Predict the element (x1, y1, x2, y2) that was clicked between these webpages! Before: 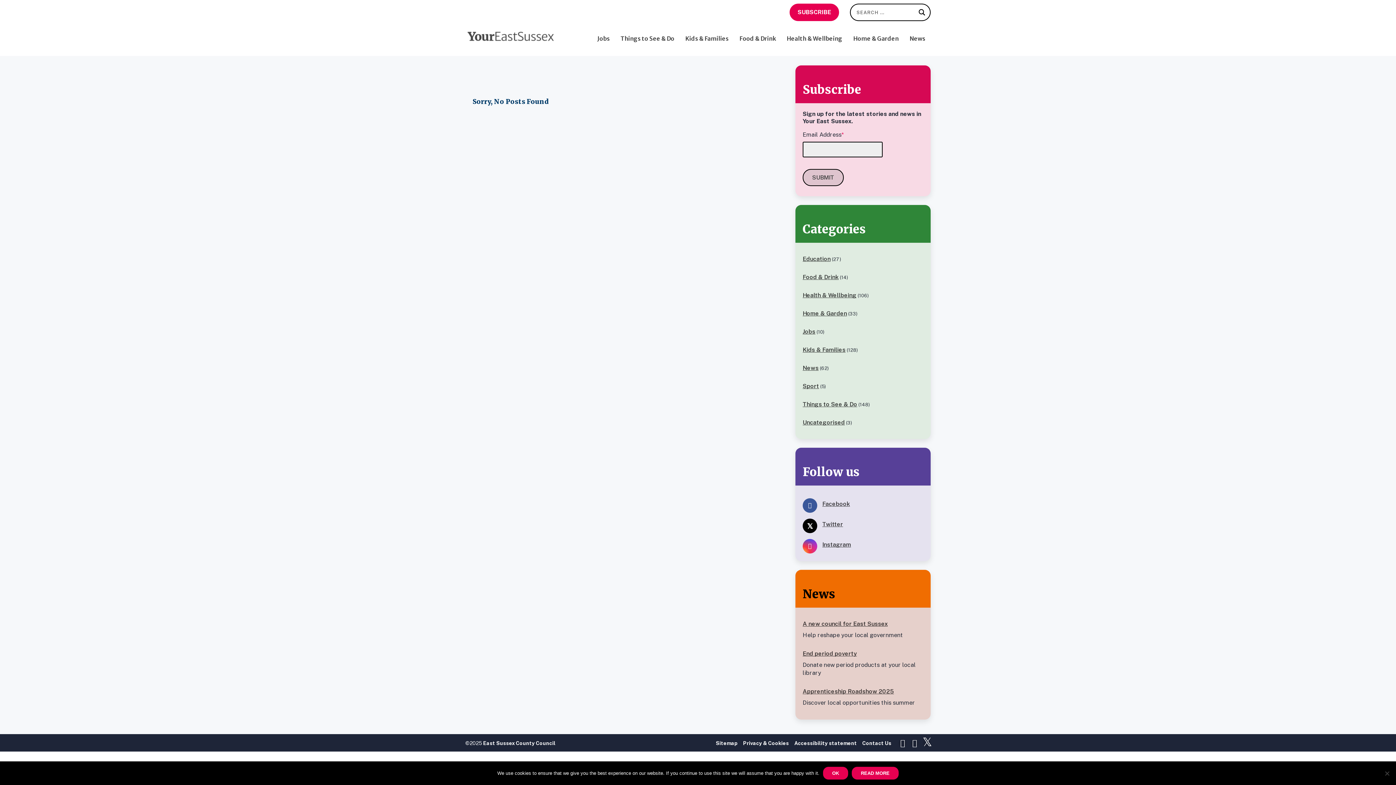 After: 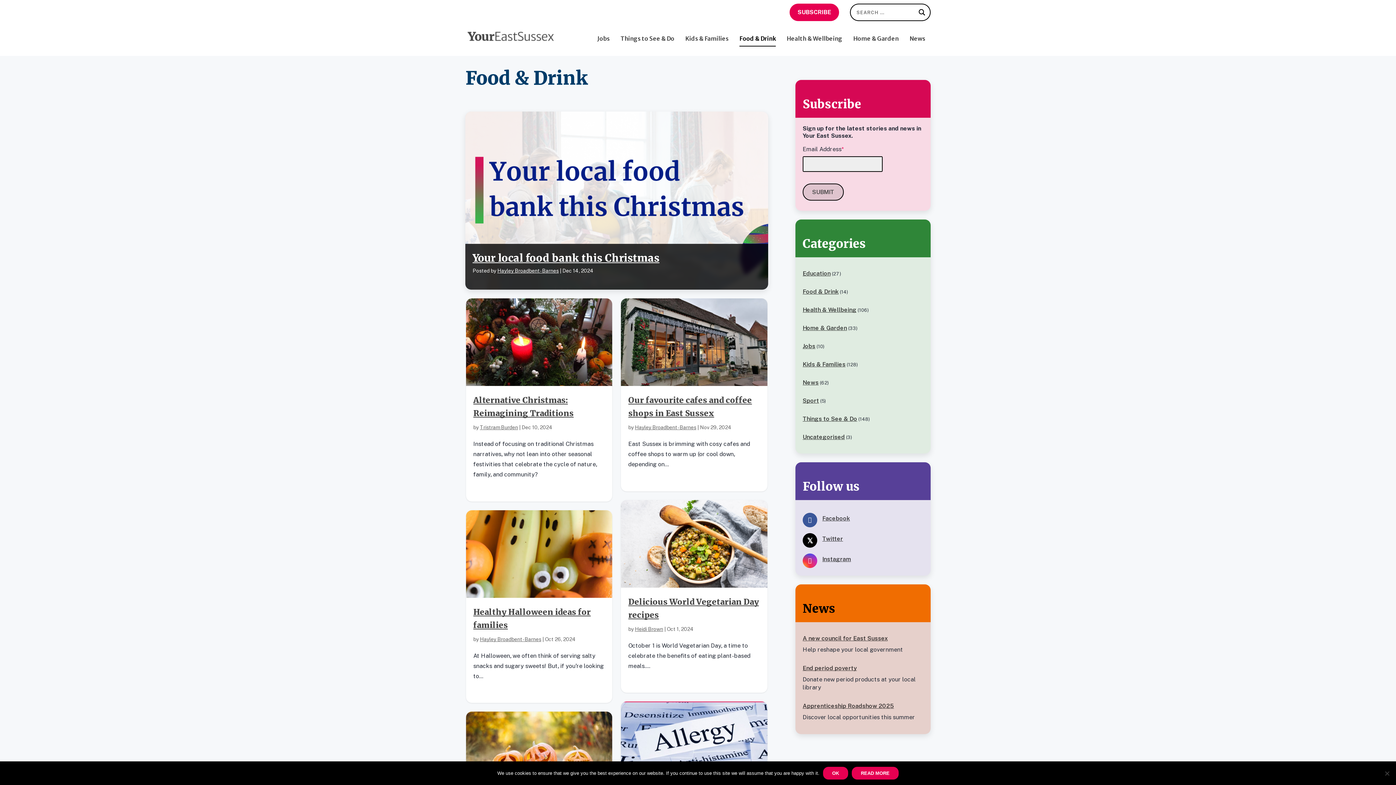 Action: label: Food & Drink bbox: (802, 273, 838, 280)